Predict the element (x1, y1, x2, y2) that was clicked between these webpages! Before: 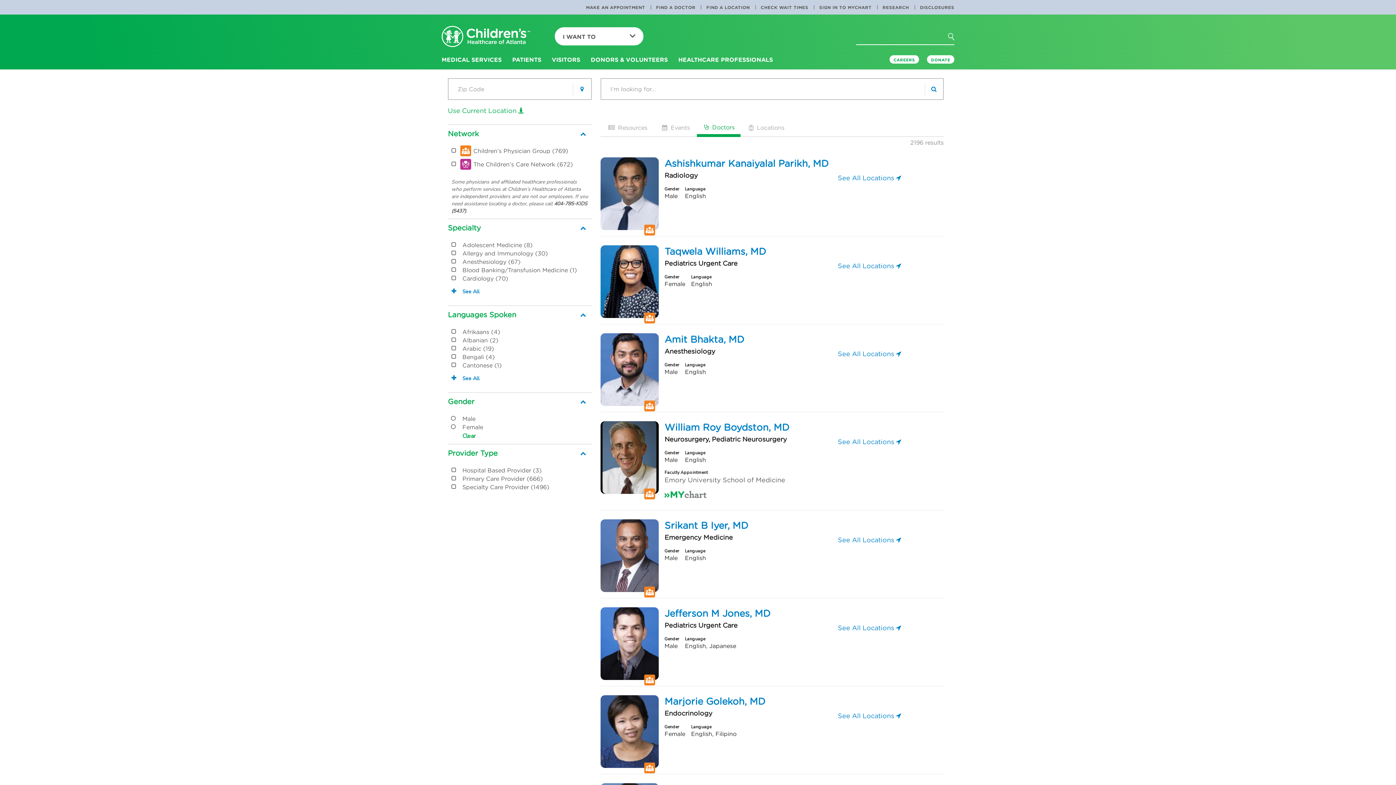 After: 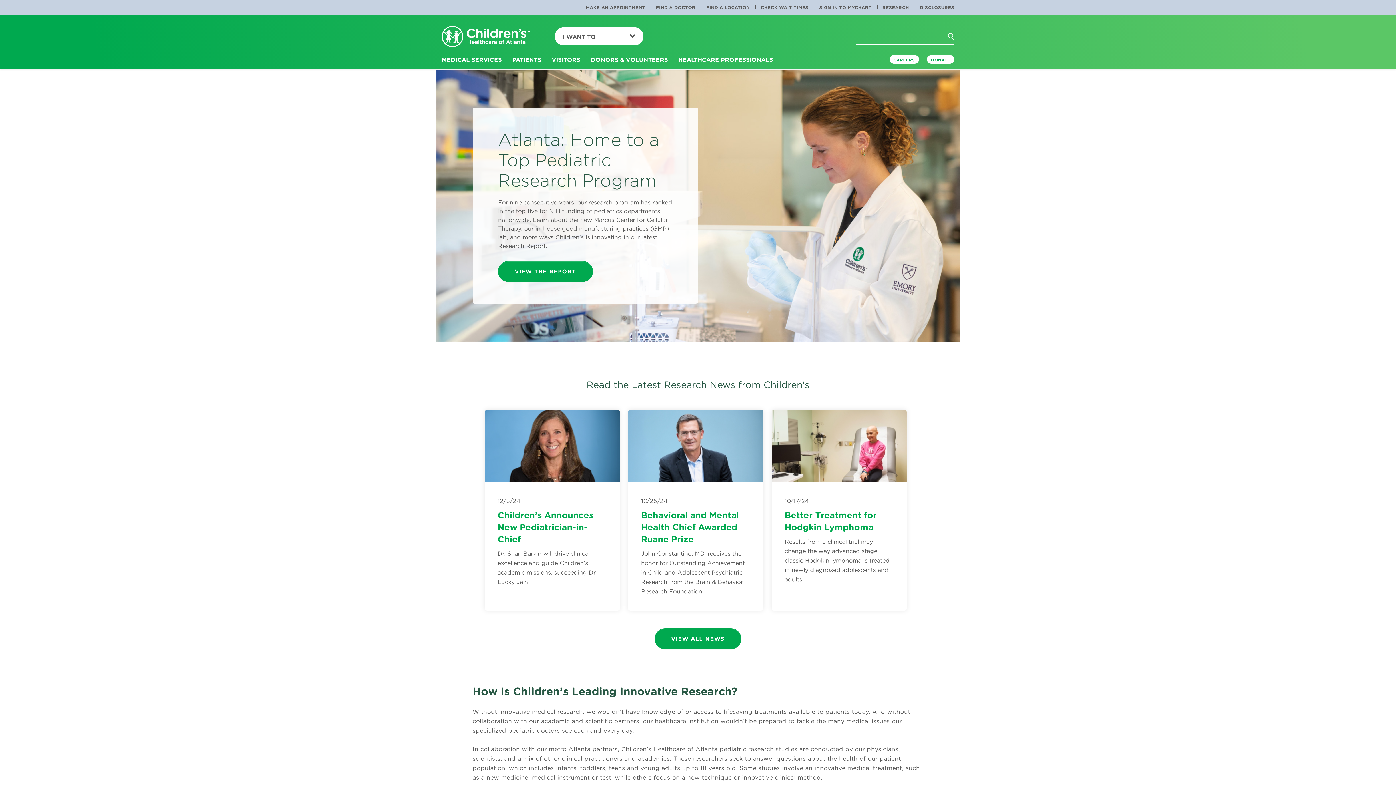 Action: bbox: (877, 0, 914, 14) label: RESEARCH